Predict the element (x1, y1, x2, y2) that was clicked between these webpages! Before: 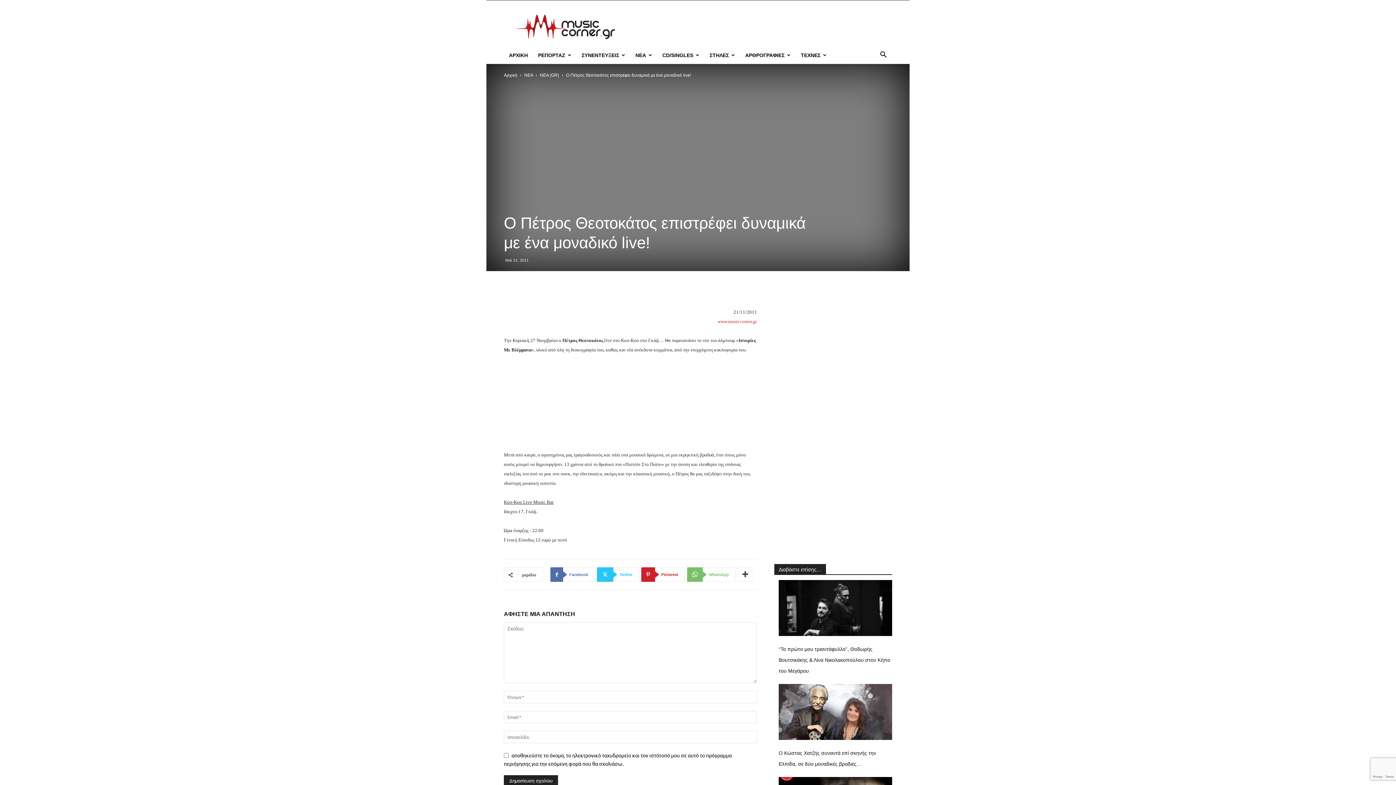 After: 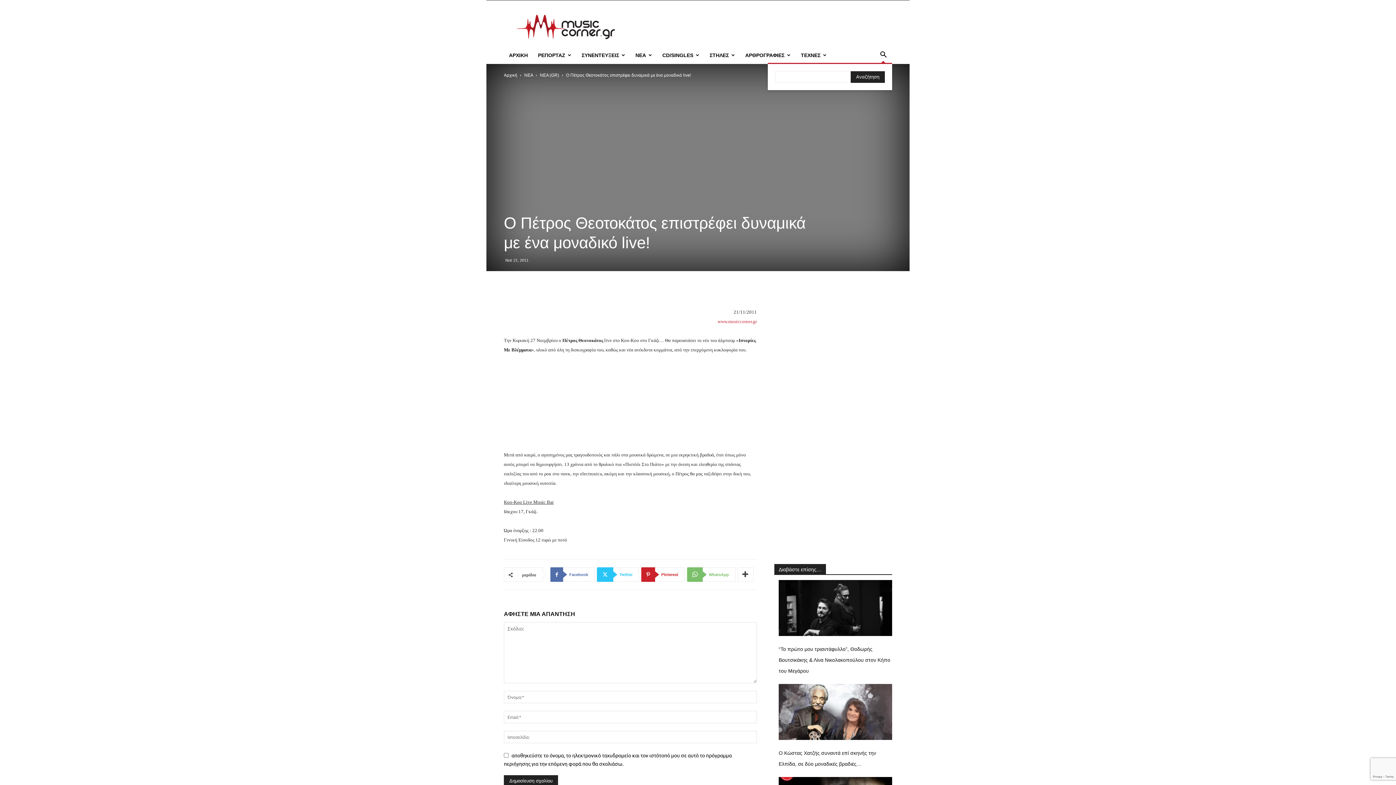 Action: label: Search bbox: (874, 52, 892, 58)